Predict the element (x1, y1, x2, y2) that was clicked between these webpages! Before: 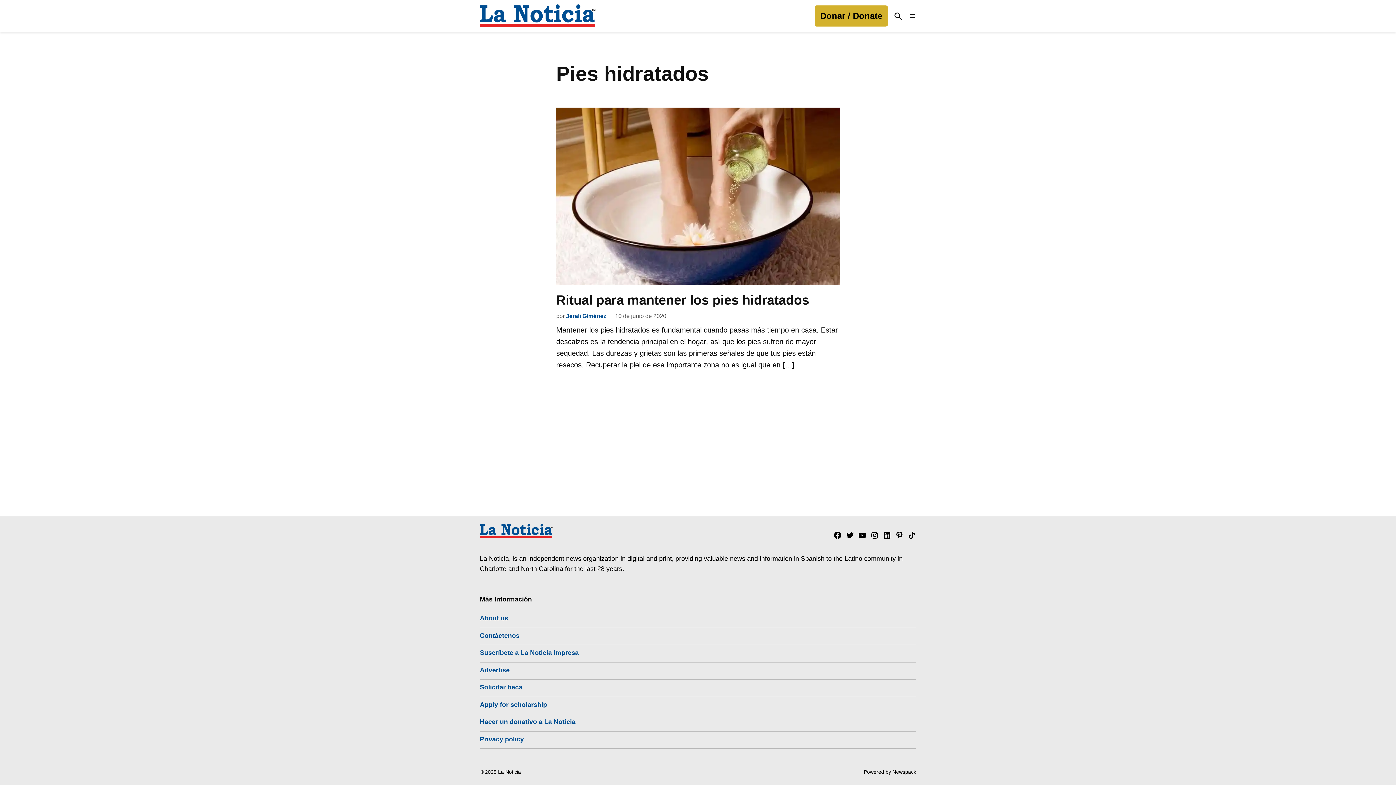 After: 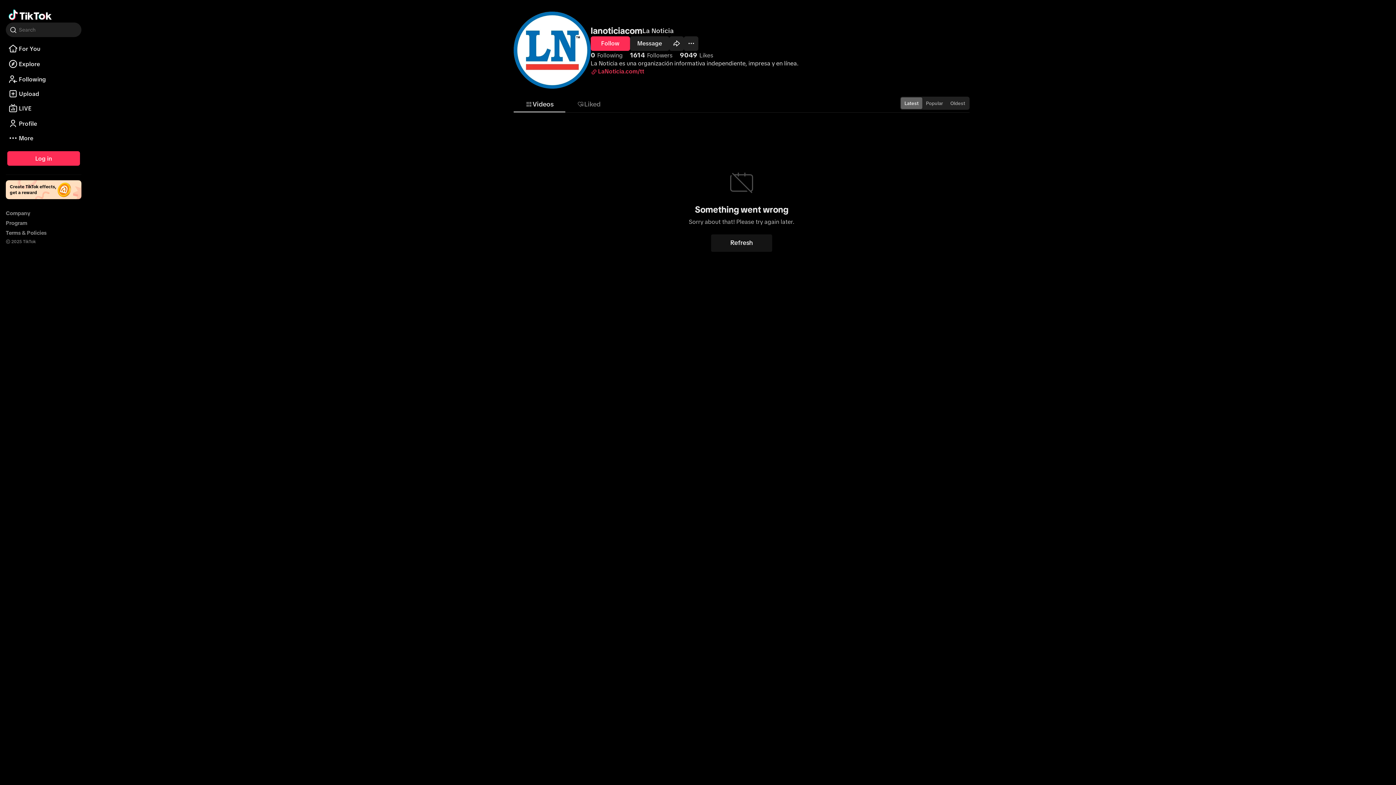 Action: bbox: (907, 531, 916, 540) label: Tik tok